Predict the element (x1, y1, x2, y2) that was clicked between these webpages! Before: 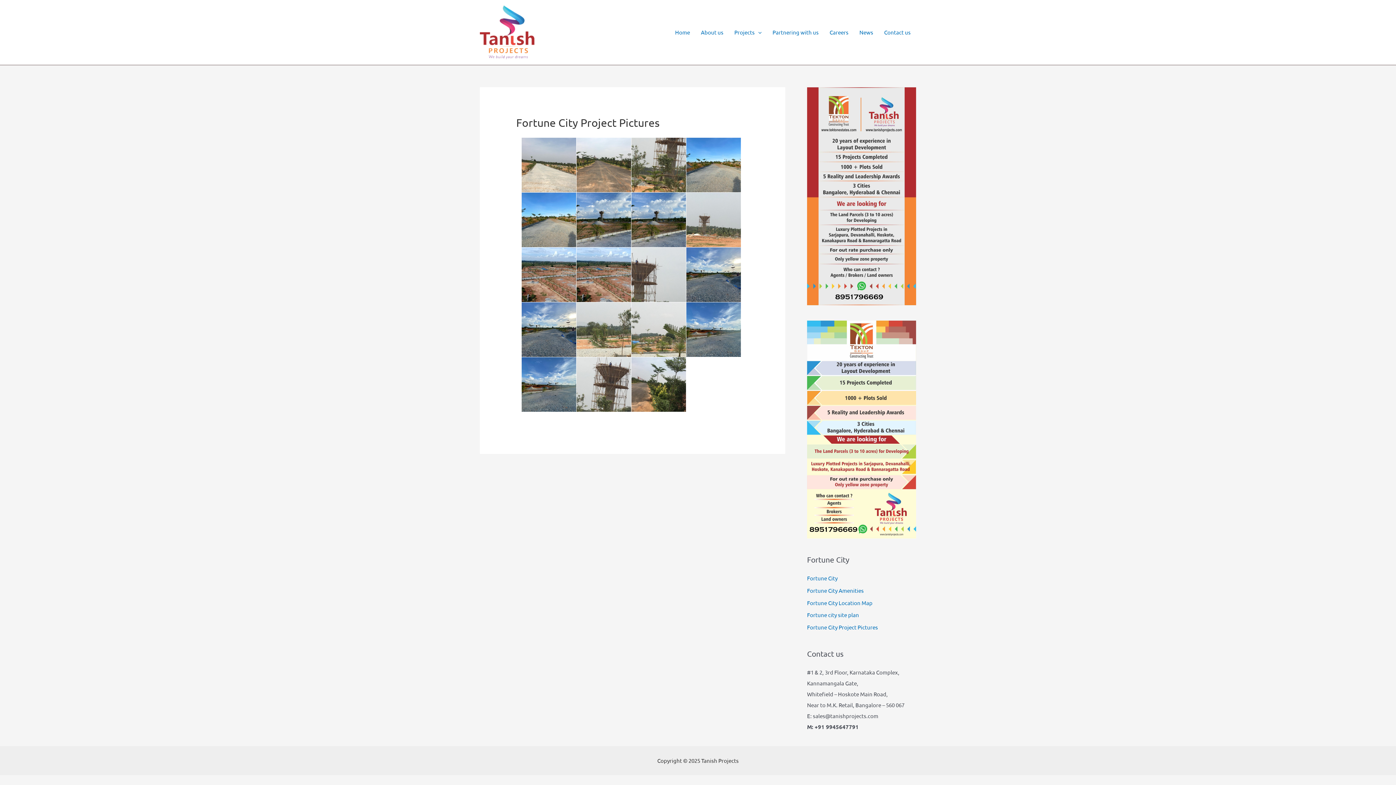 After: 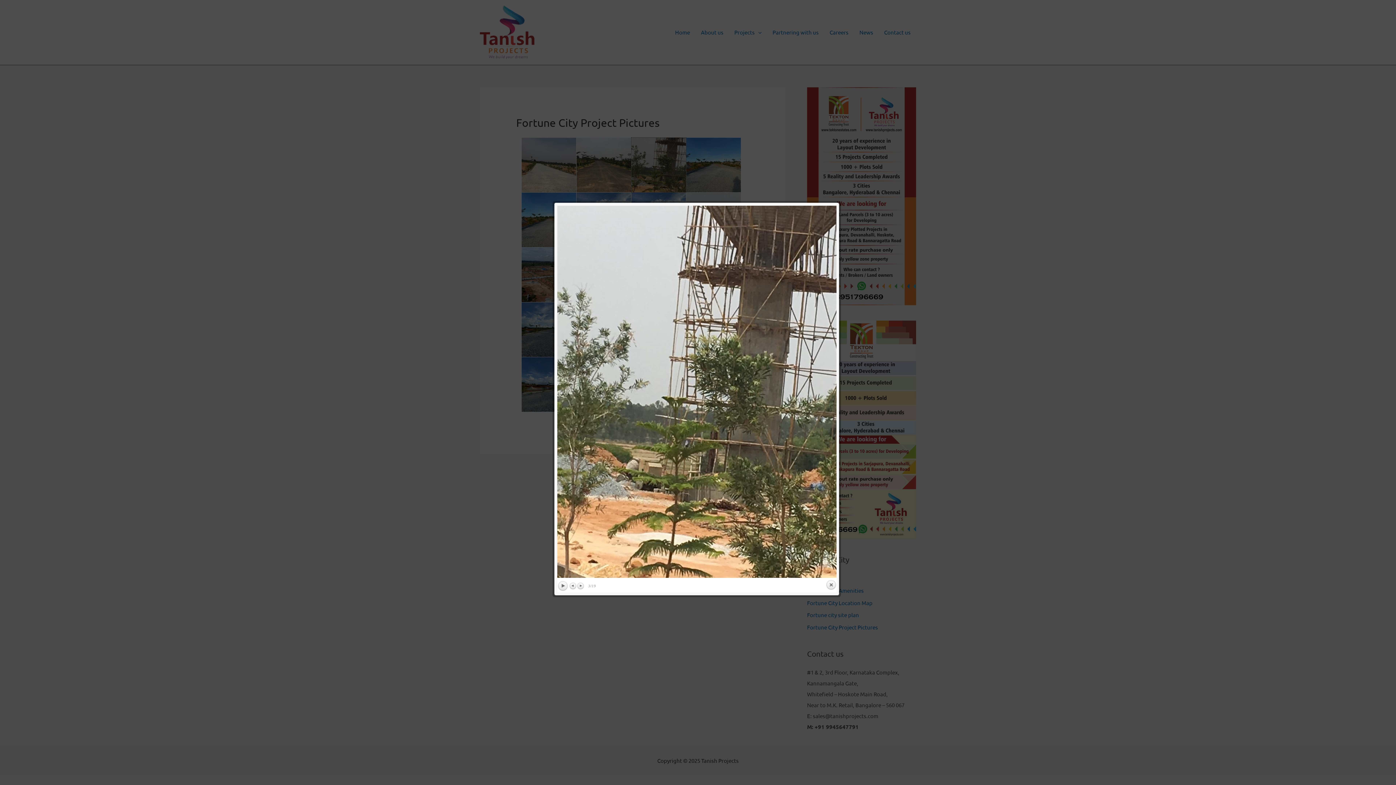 Action: bbox: (631, 137, 686, 192)